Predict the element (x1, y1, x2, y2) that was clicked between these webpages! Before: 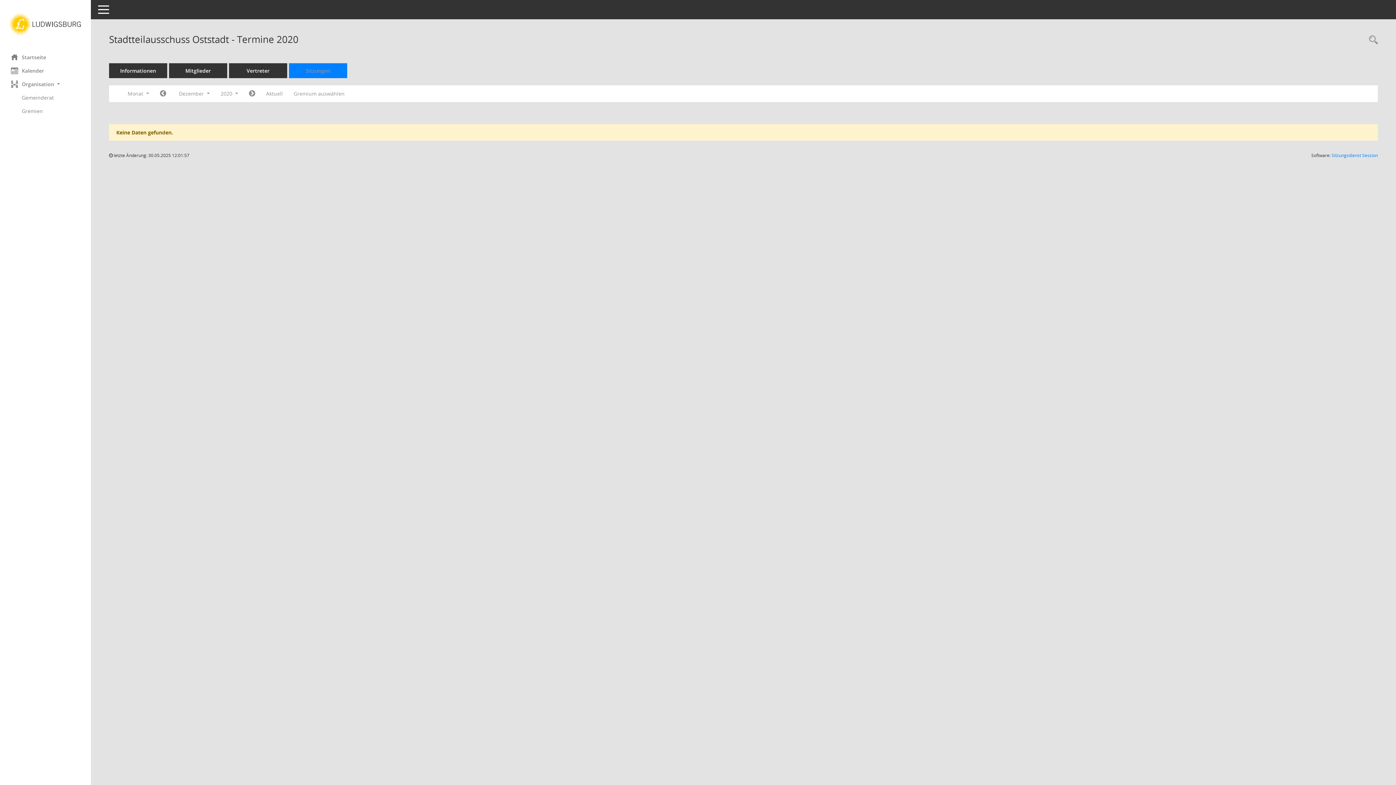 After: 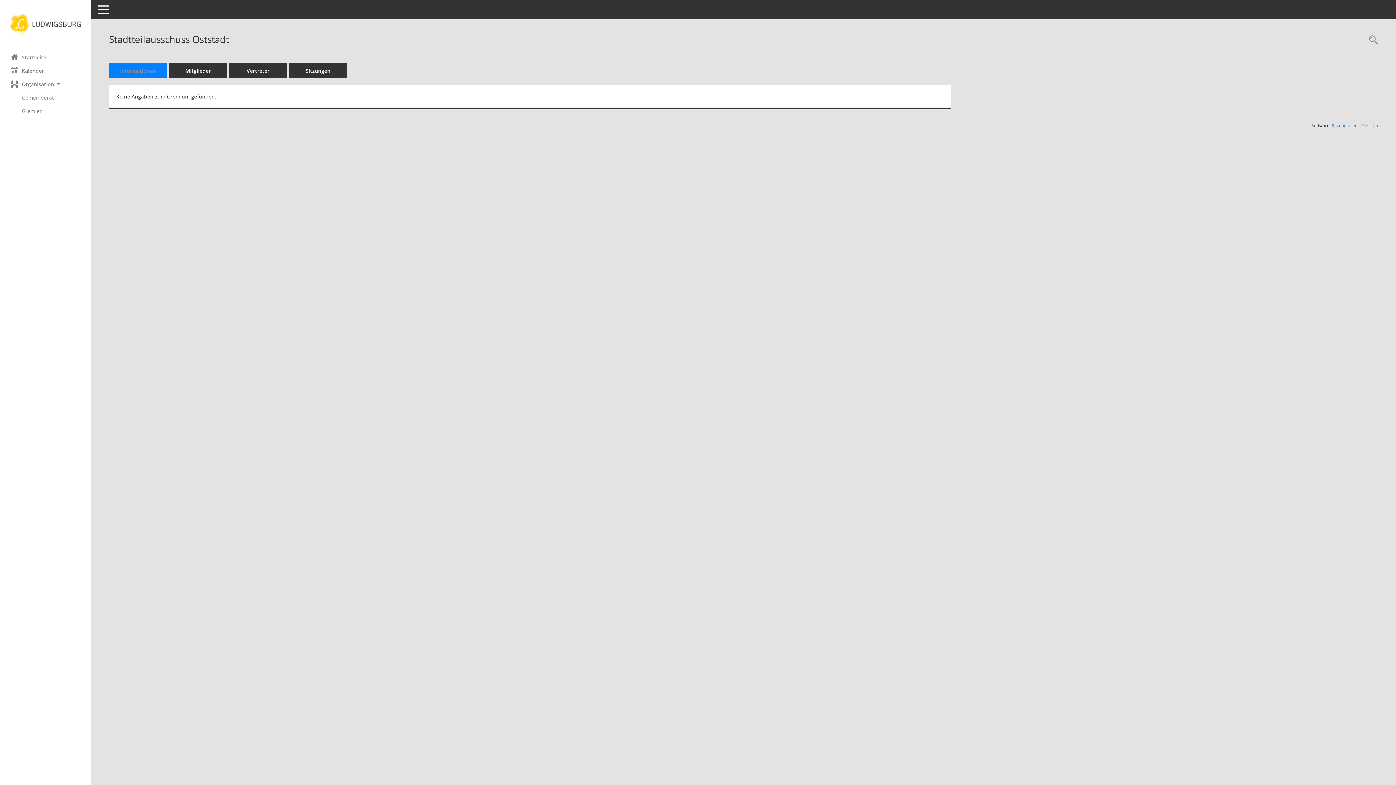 Action: label: Informationen bbox: (109, 63, 167, 78)